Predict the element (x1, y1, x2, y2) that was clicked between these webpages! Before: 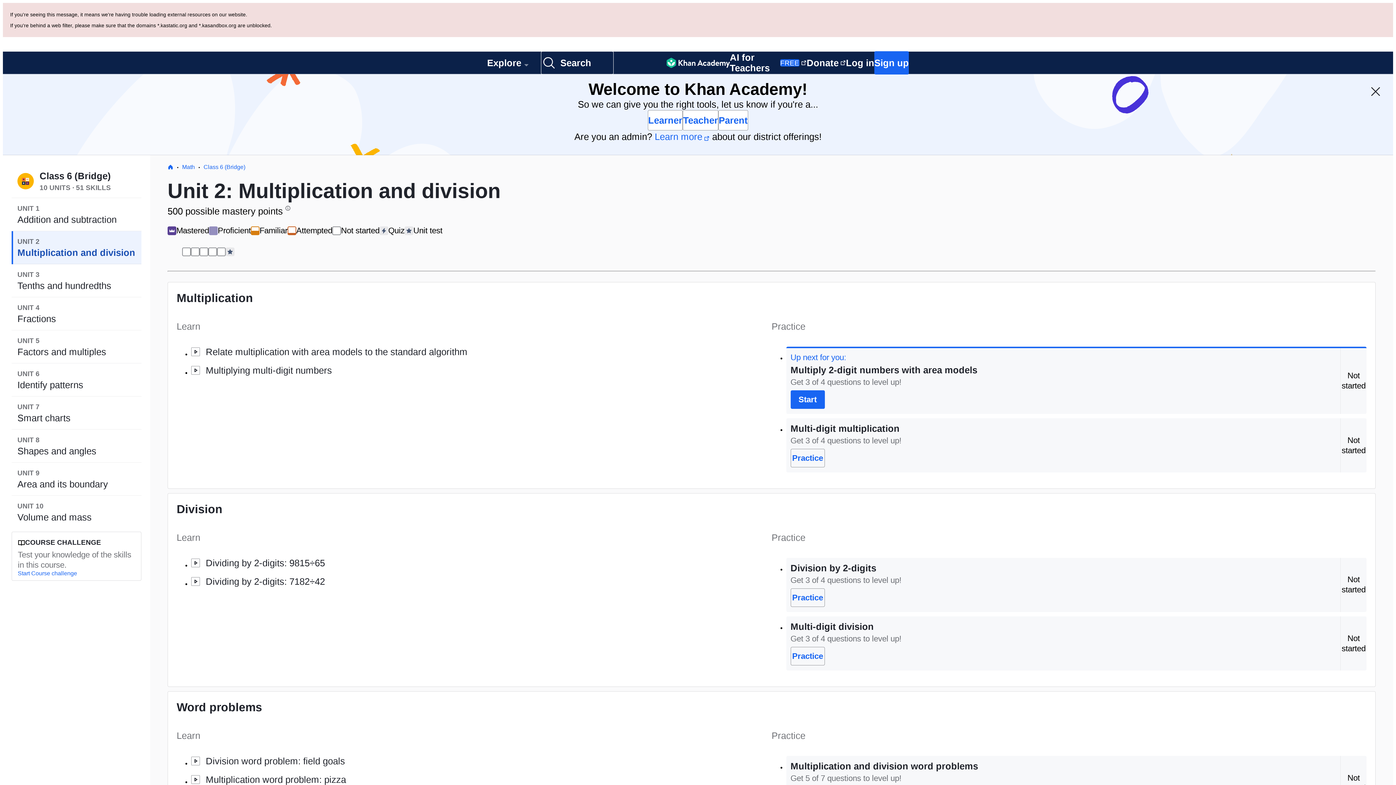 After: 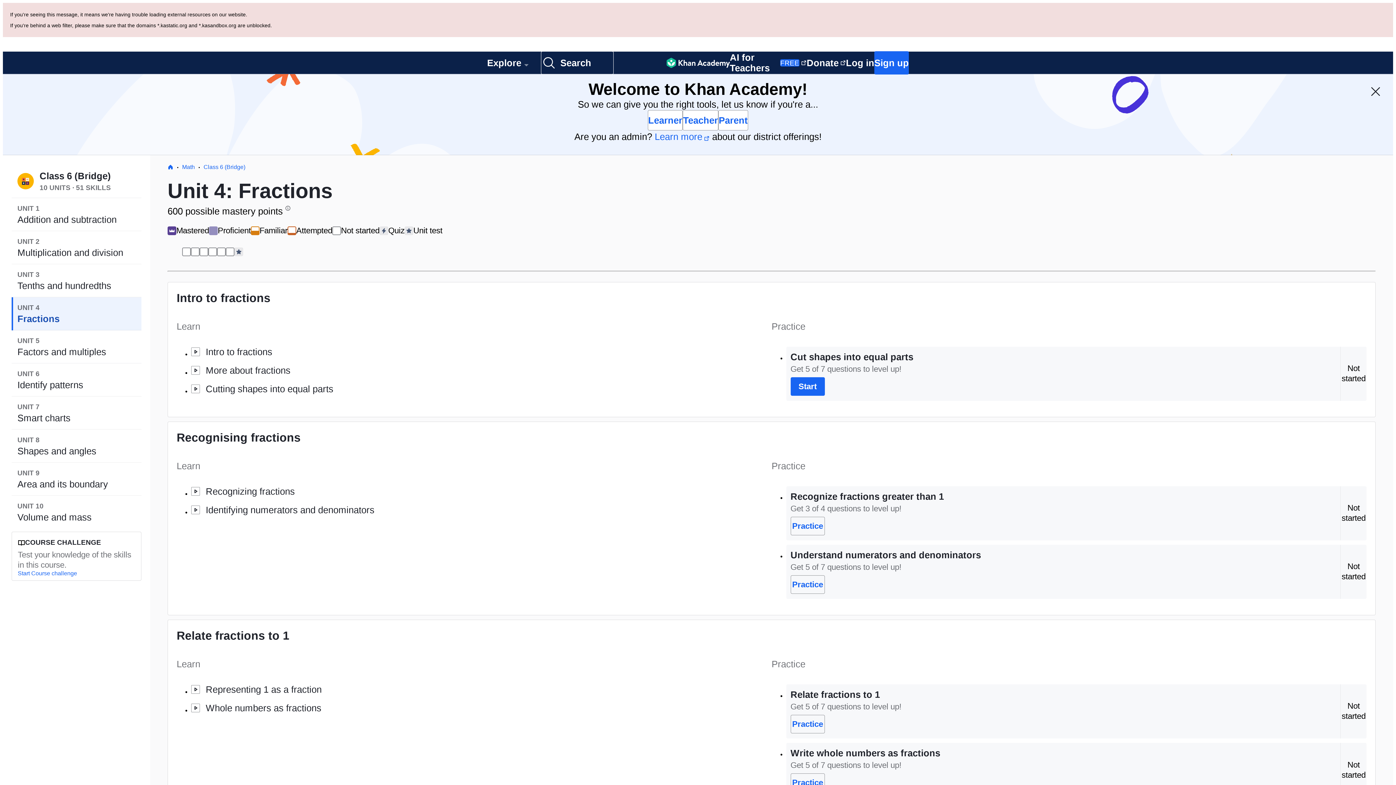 Action: bbox: (11, 216, 141, 249) label: UNIT 4
Fractions